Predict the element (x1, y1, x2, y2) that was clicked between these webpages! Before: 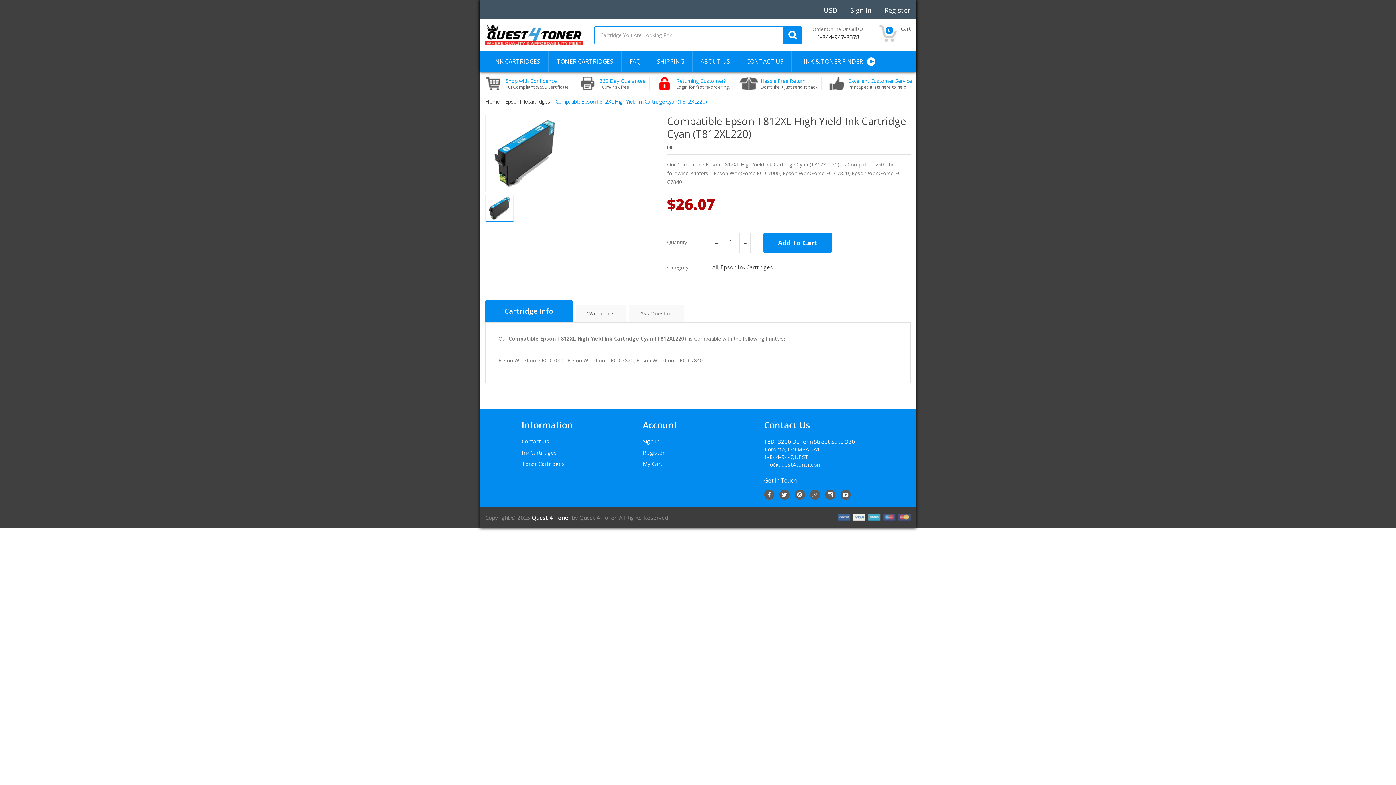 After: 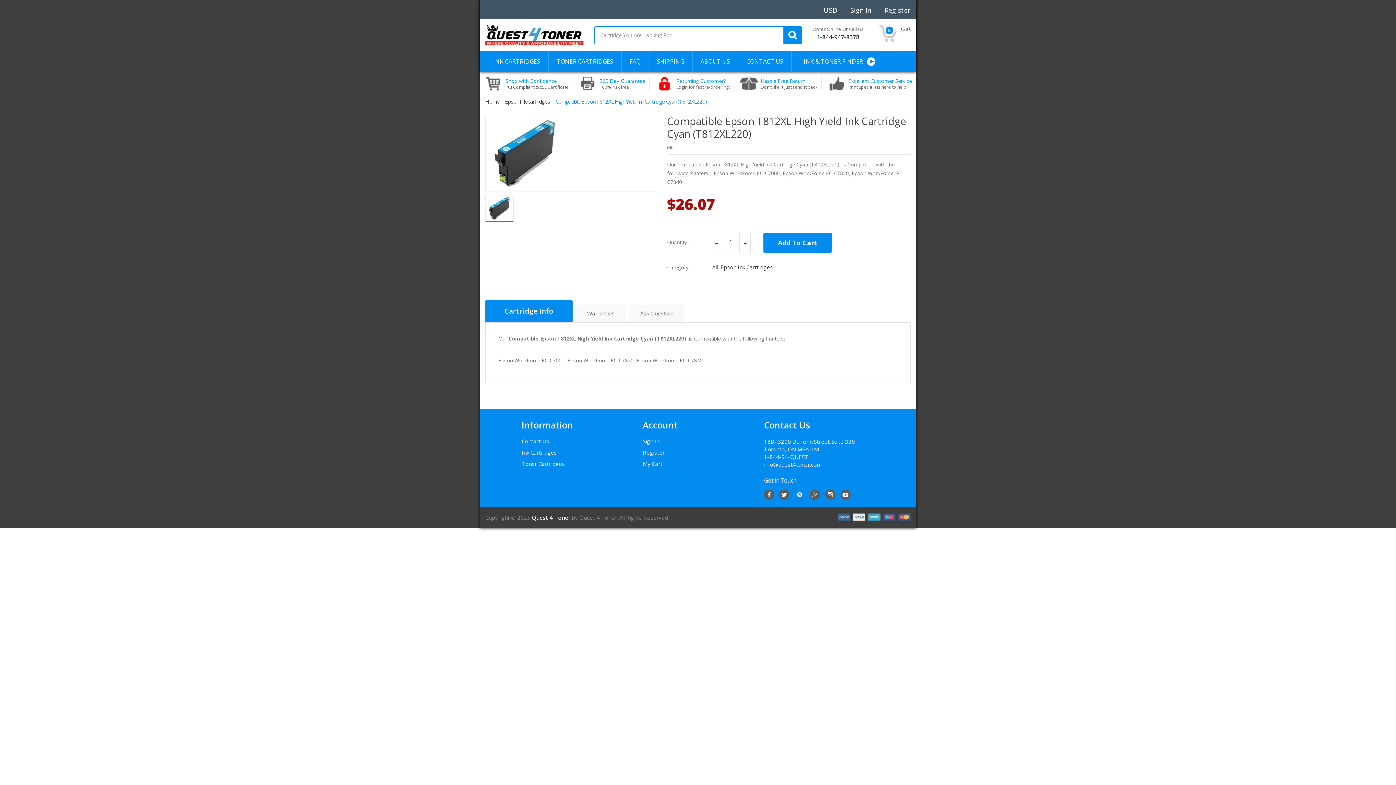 Action: bbox: (794, 489, 804, 499)